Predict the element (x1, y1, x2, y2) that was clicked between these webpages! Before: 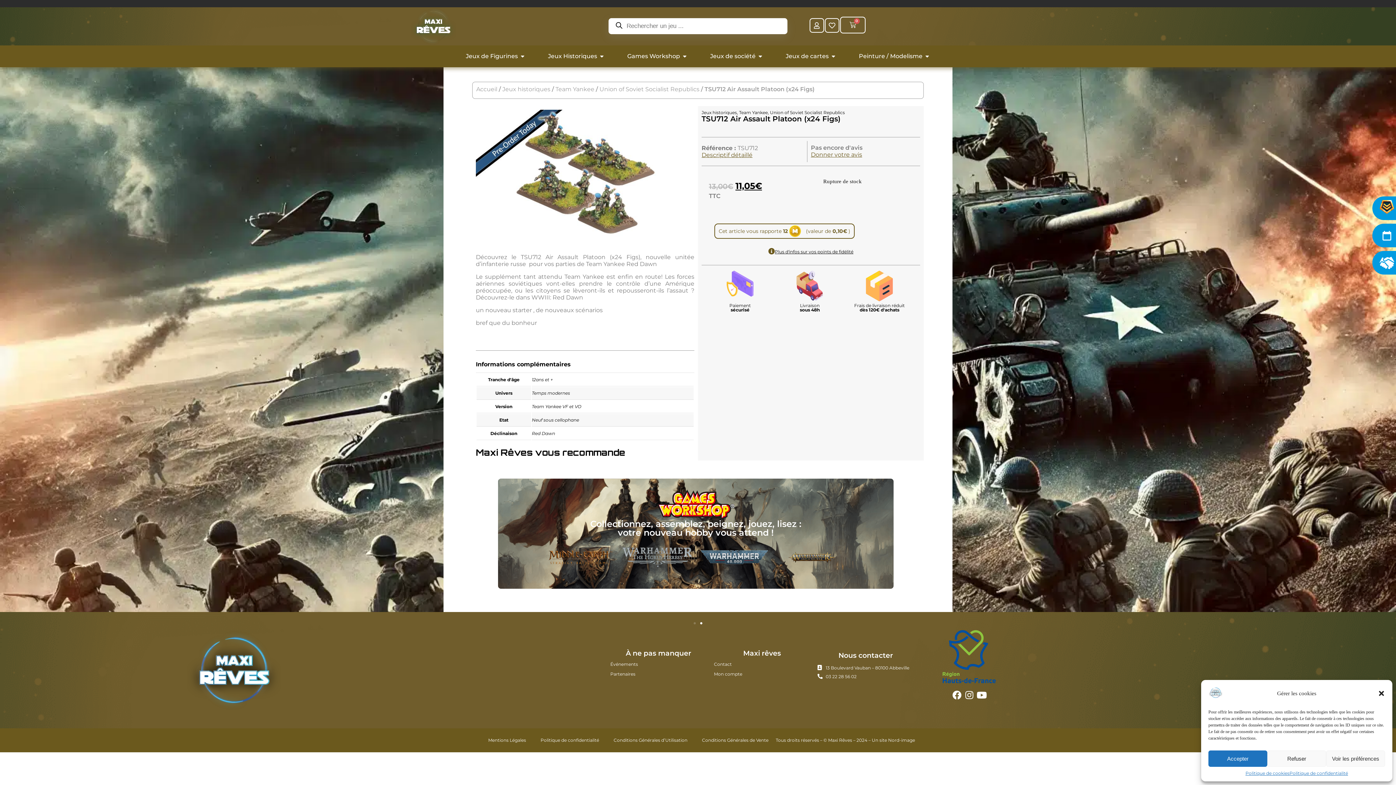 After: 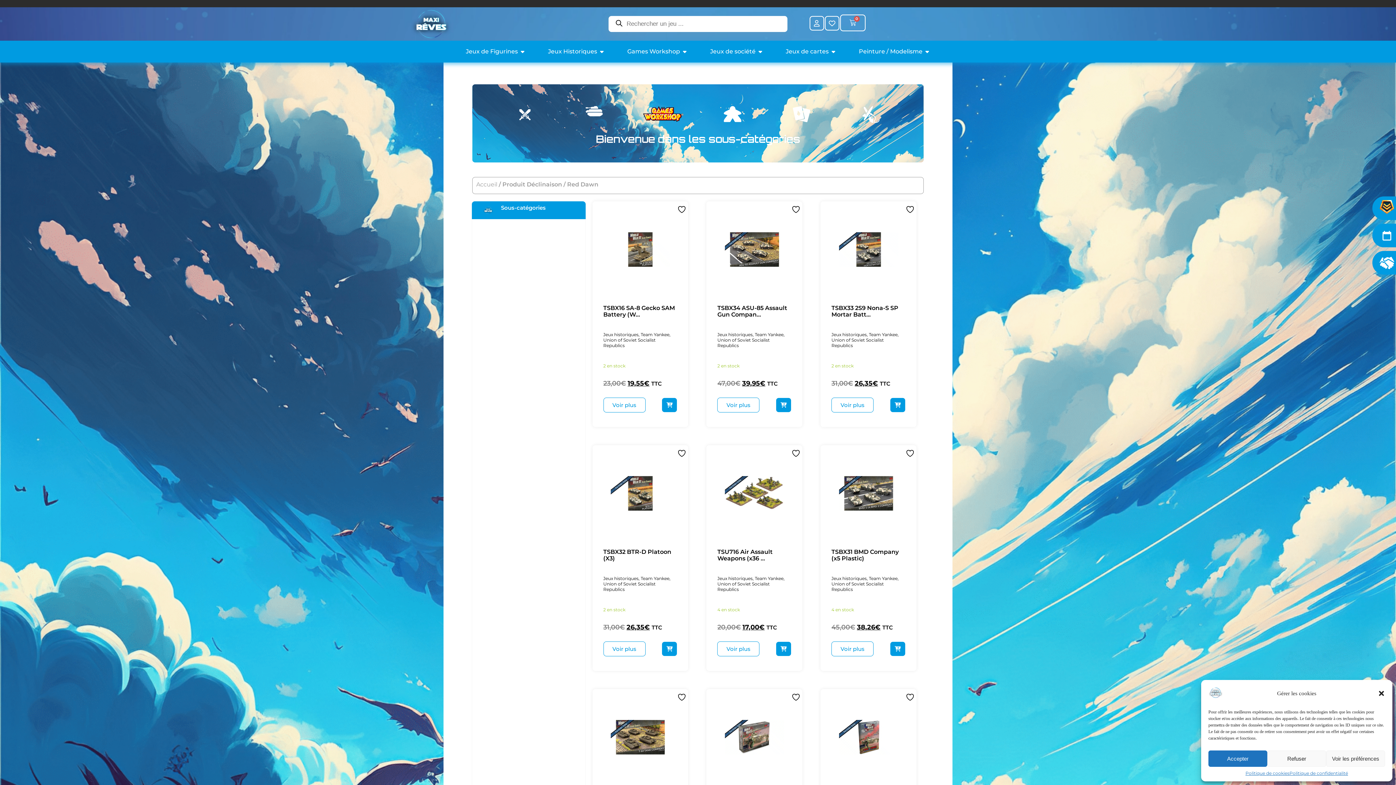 Action: bbox: (532, 431, 555, 436) label: Red Dawn